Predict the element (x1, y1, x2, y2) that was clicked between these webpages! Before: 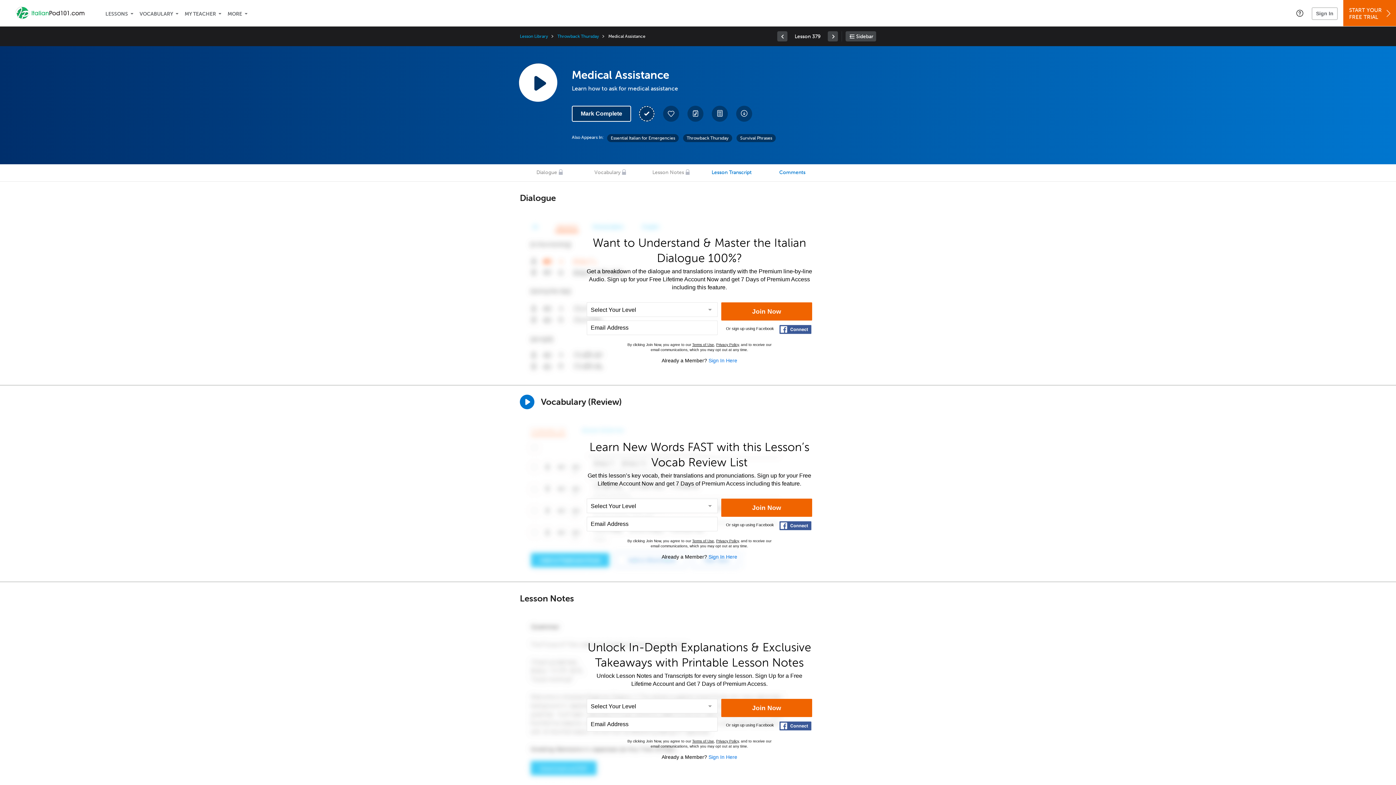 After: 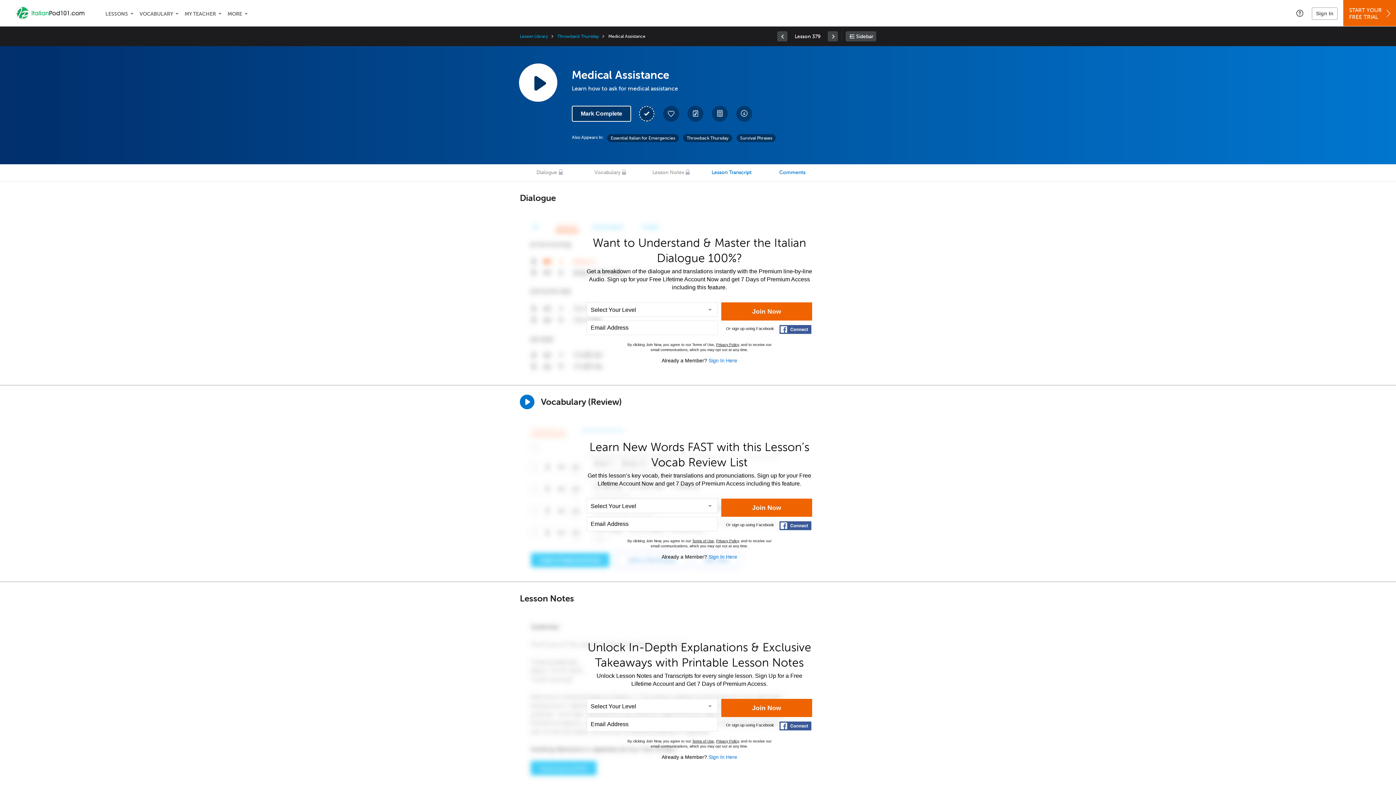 Action: label: Terms of Use bbox: (692, 342, 714, 346)